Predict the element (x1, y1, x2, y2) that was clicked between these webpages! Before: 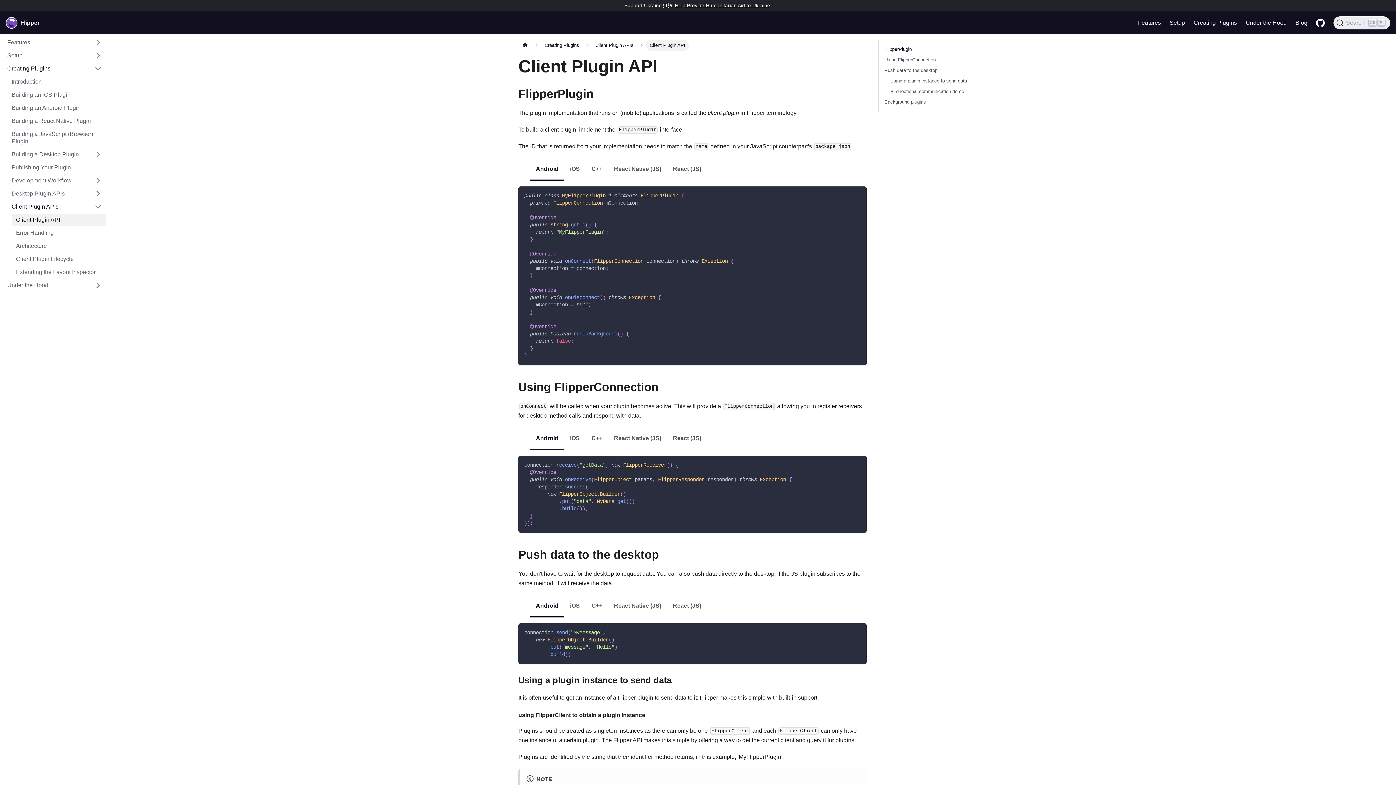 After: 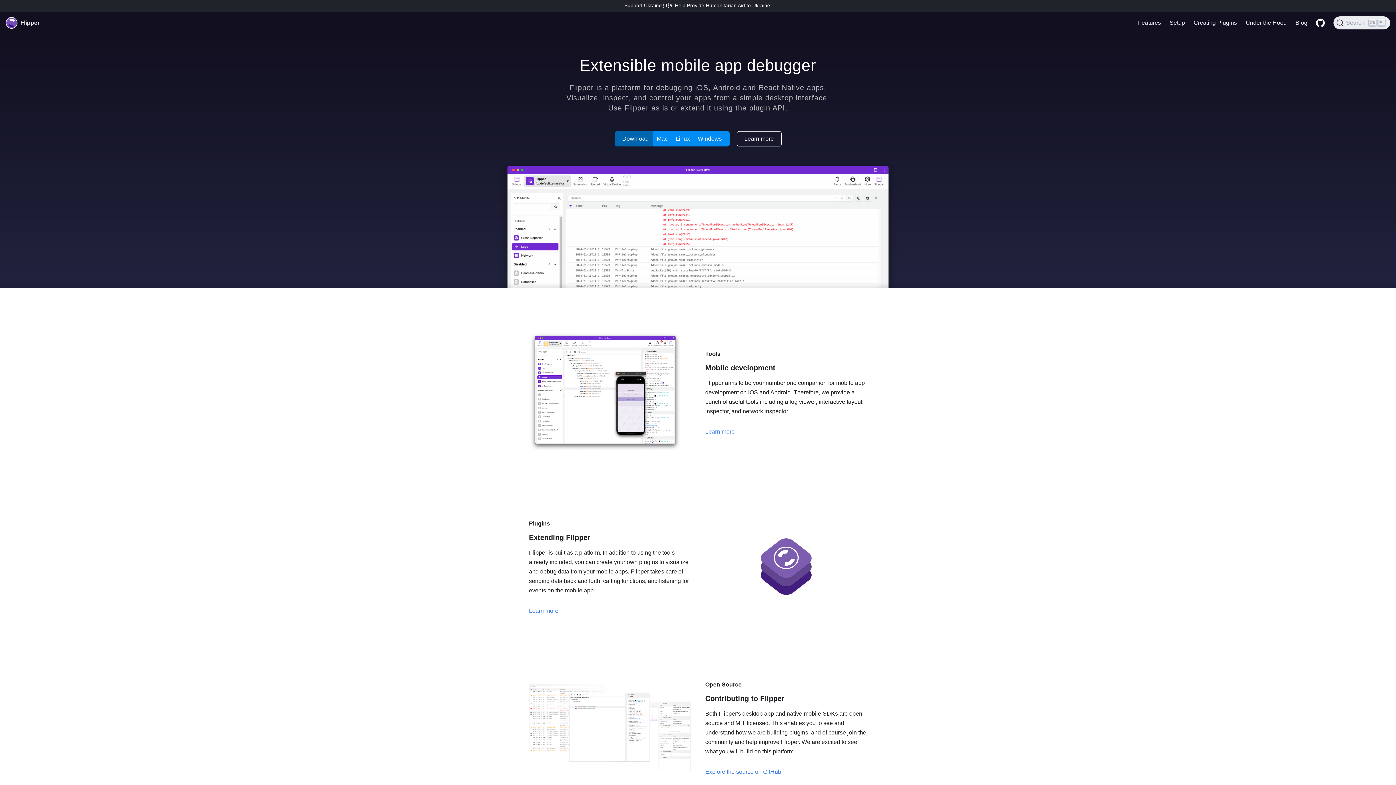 Action: bbox: (518, 39, 532, 50) label: Home page